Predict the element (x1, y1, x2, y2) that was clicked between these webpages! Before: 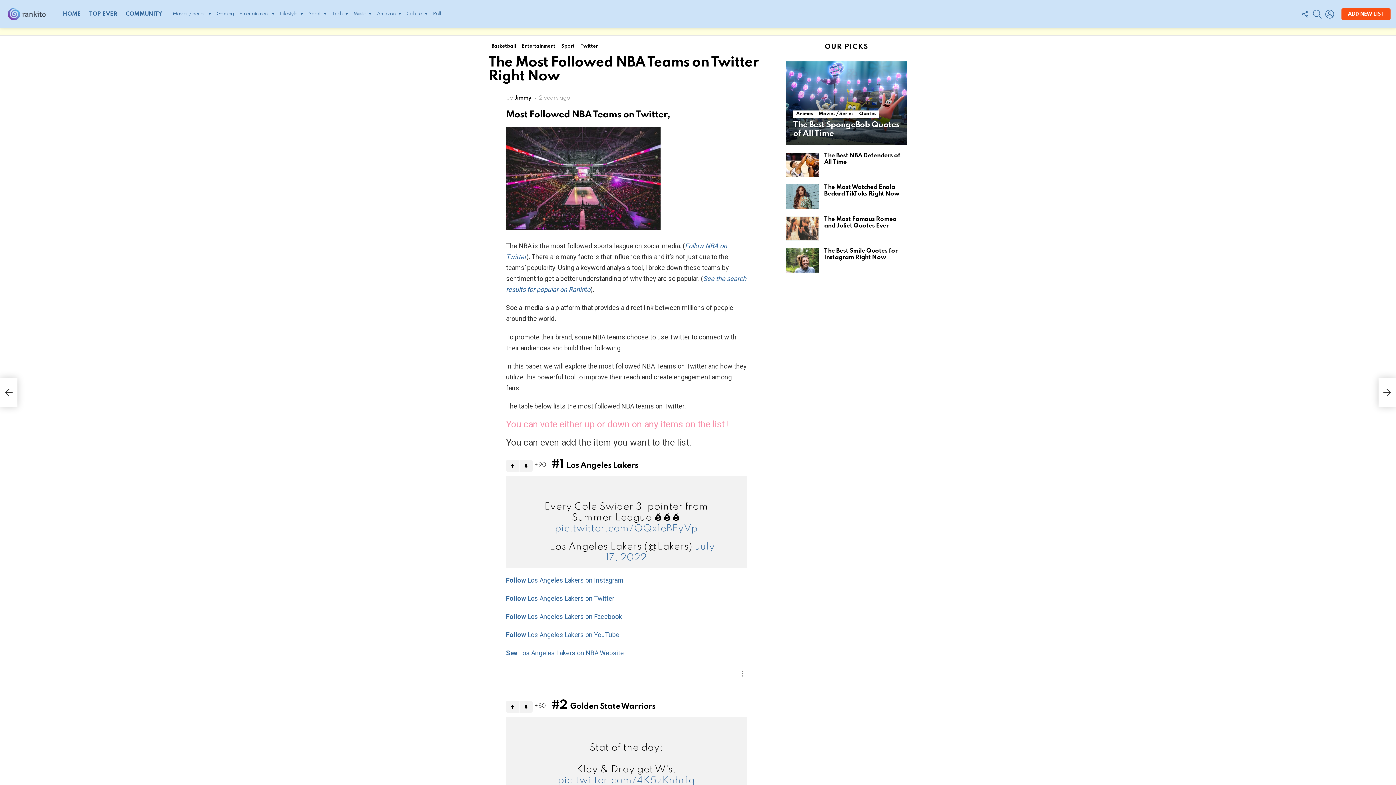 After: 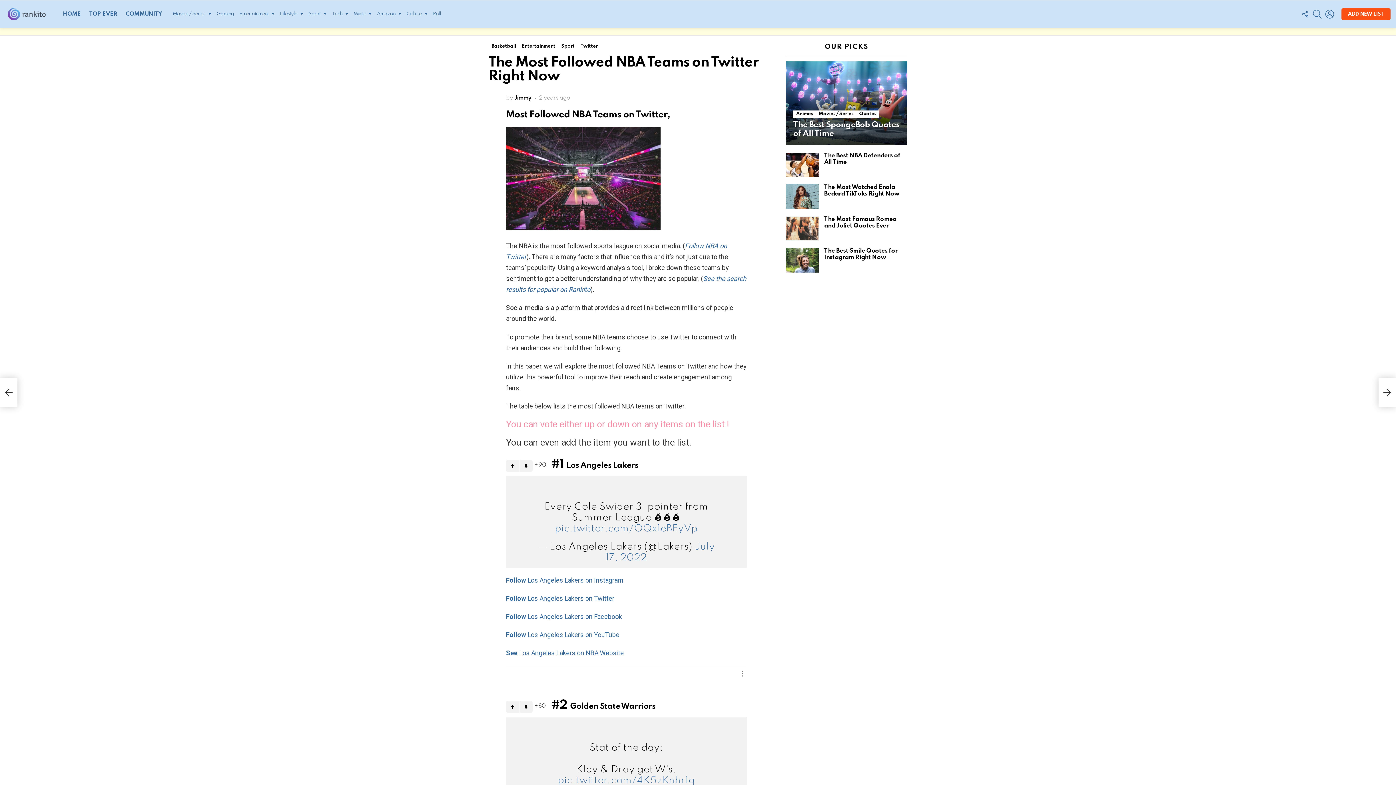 Action: bbox: (506, 638, 619, 646) label: Follow Los Angeles Lakers on YouTube